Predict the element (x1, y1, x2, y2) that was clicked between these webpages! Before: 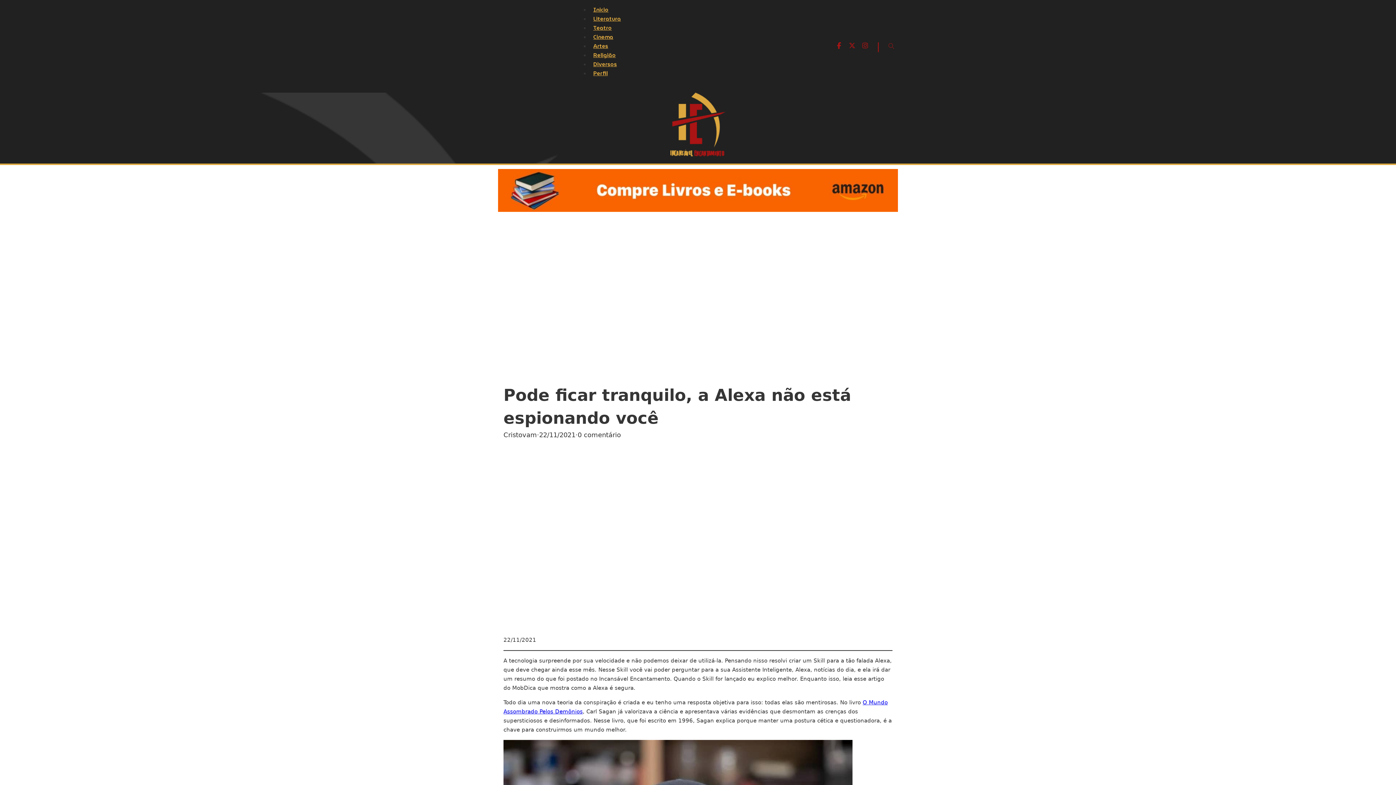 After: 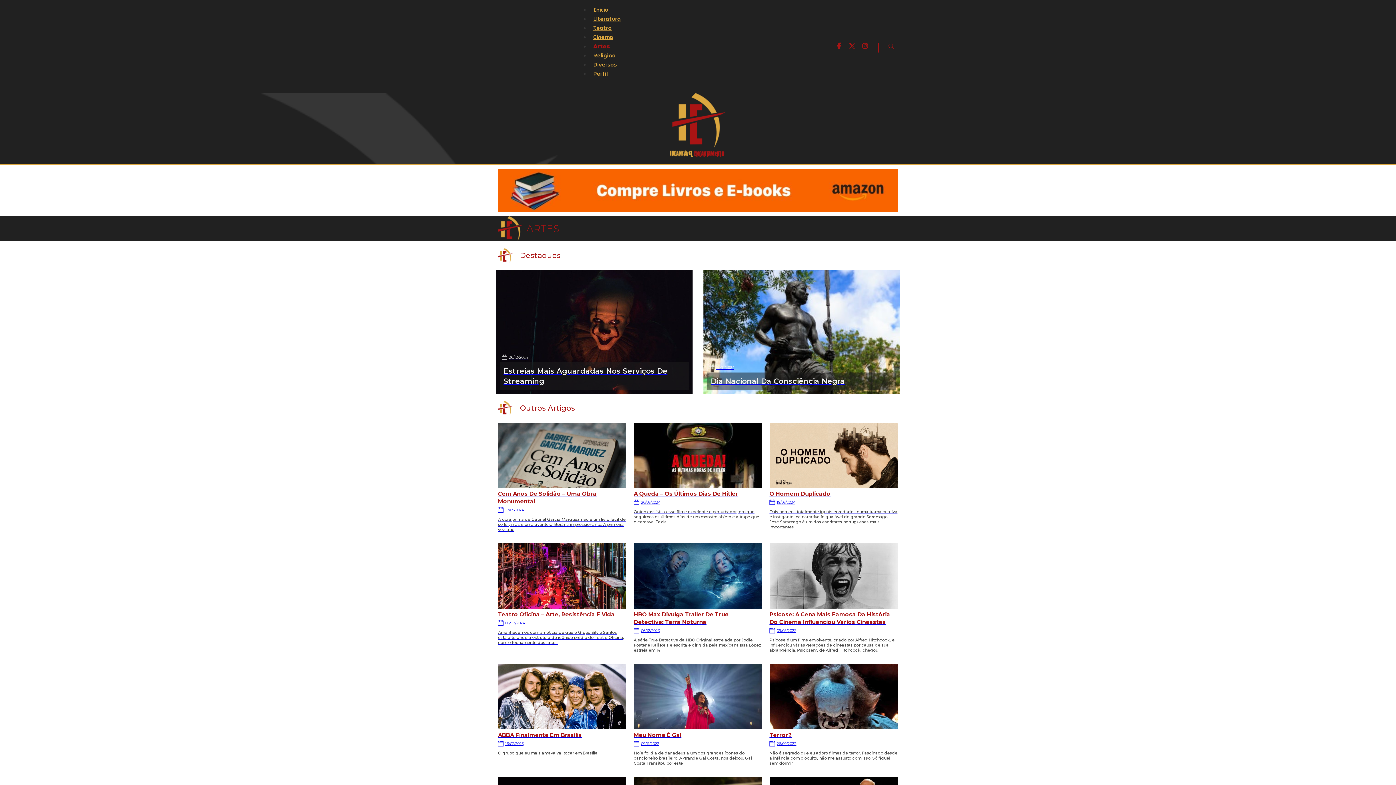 Action: bbox: (589, 38, 612, 54) label: Artes